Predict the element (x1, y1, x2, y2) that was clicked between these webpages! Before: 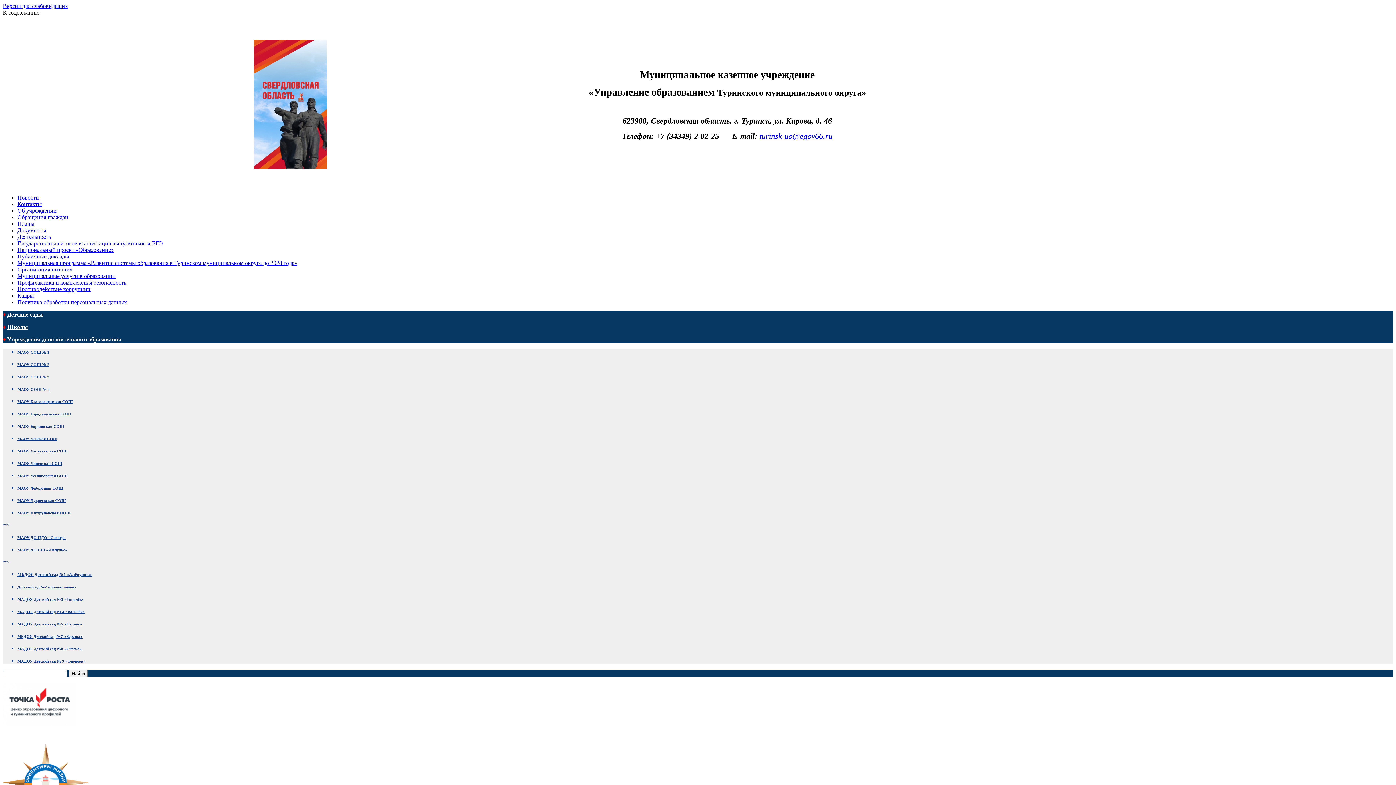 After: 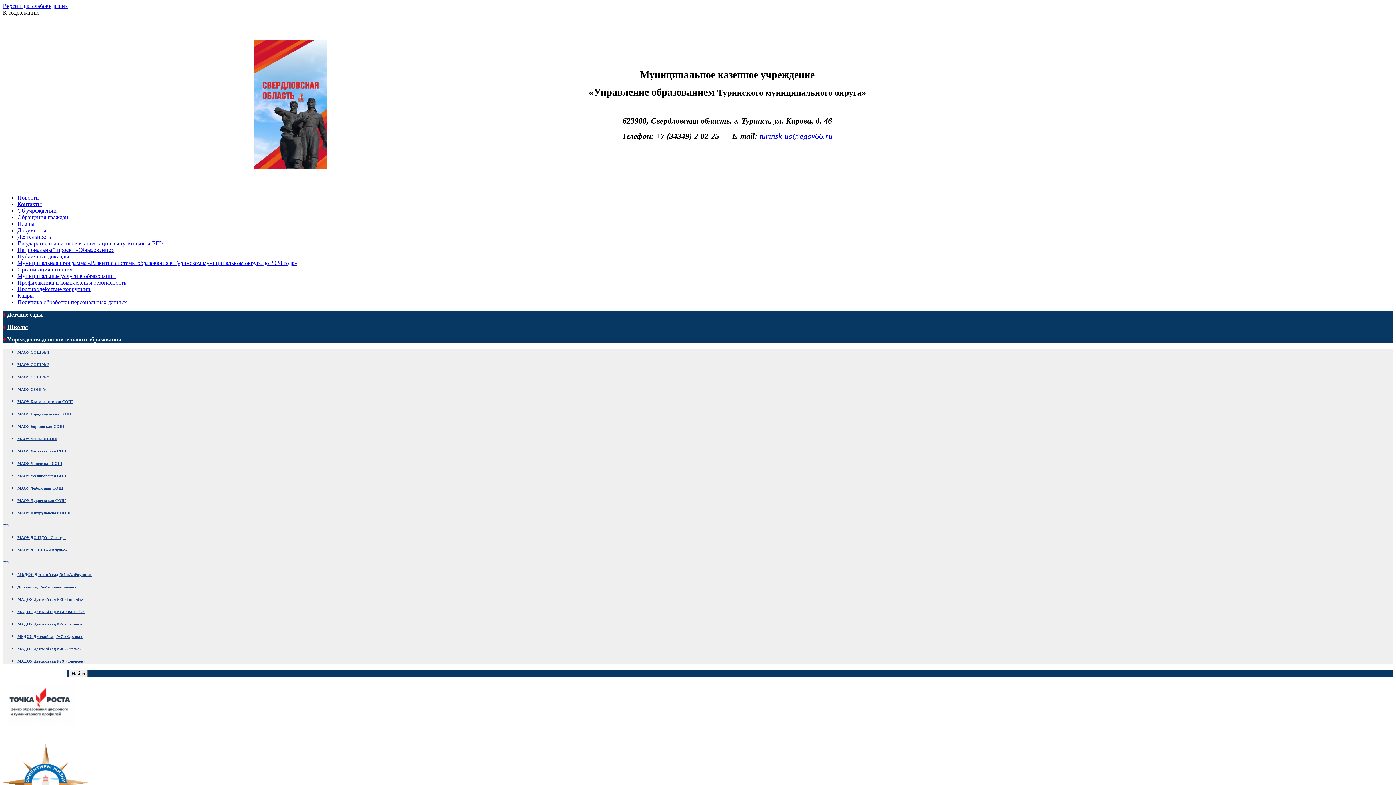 Action: bbox: (17, 486, 62, 490) label: МАОУ Фабричная СОШ